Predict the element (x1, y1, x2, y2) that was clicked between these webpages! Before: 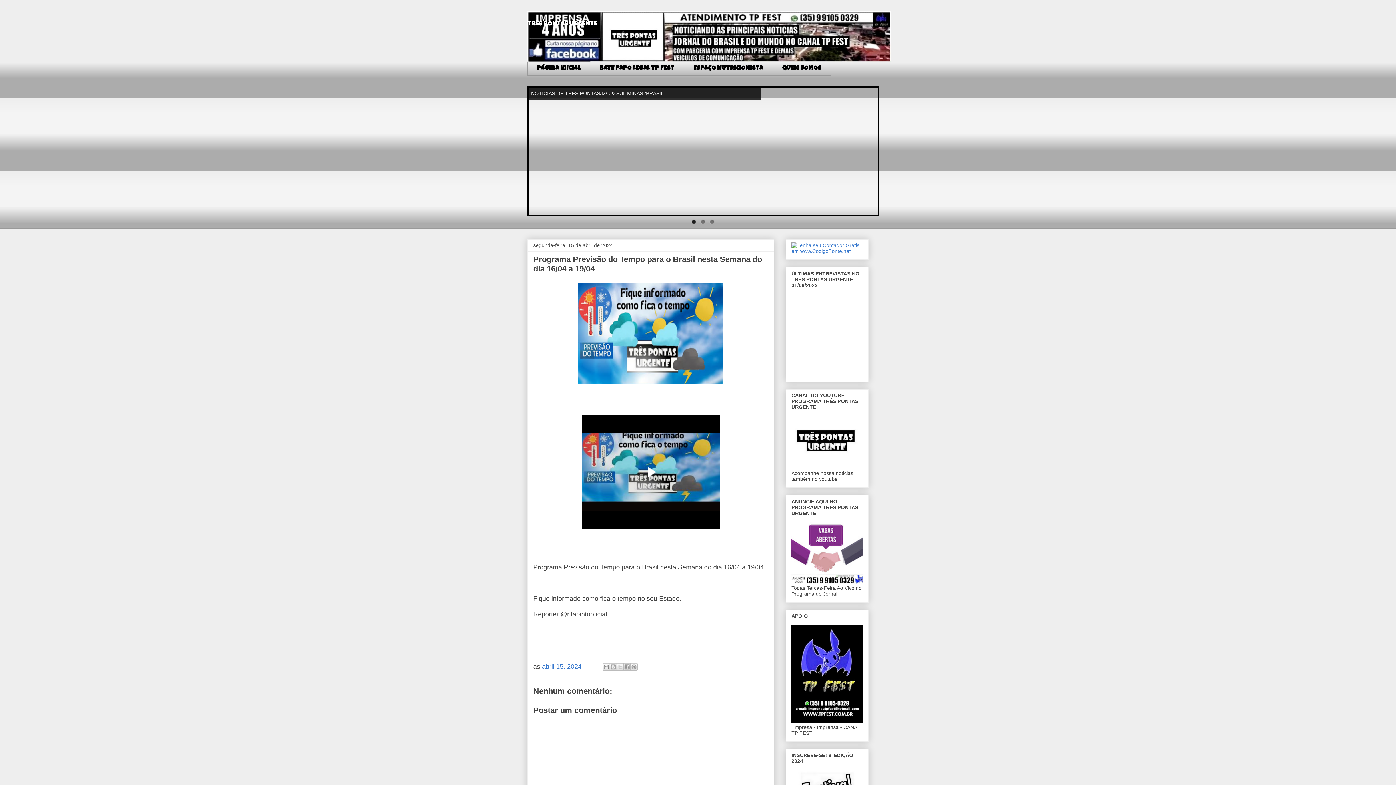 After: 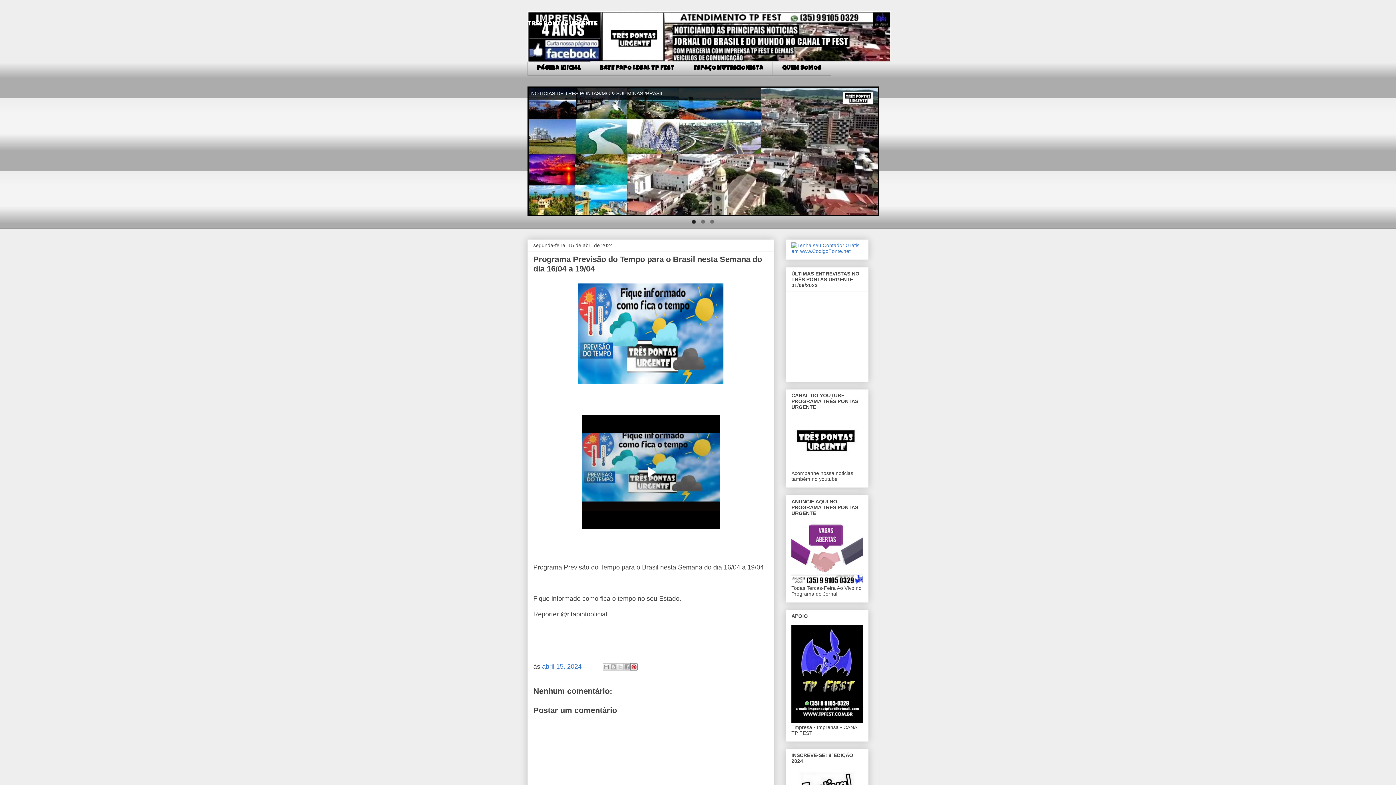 Action: bbox: (630, 663, 637, 671) label: Compartilhar com o Pinterest